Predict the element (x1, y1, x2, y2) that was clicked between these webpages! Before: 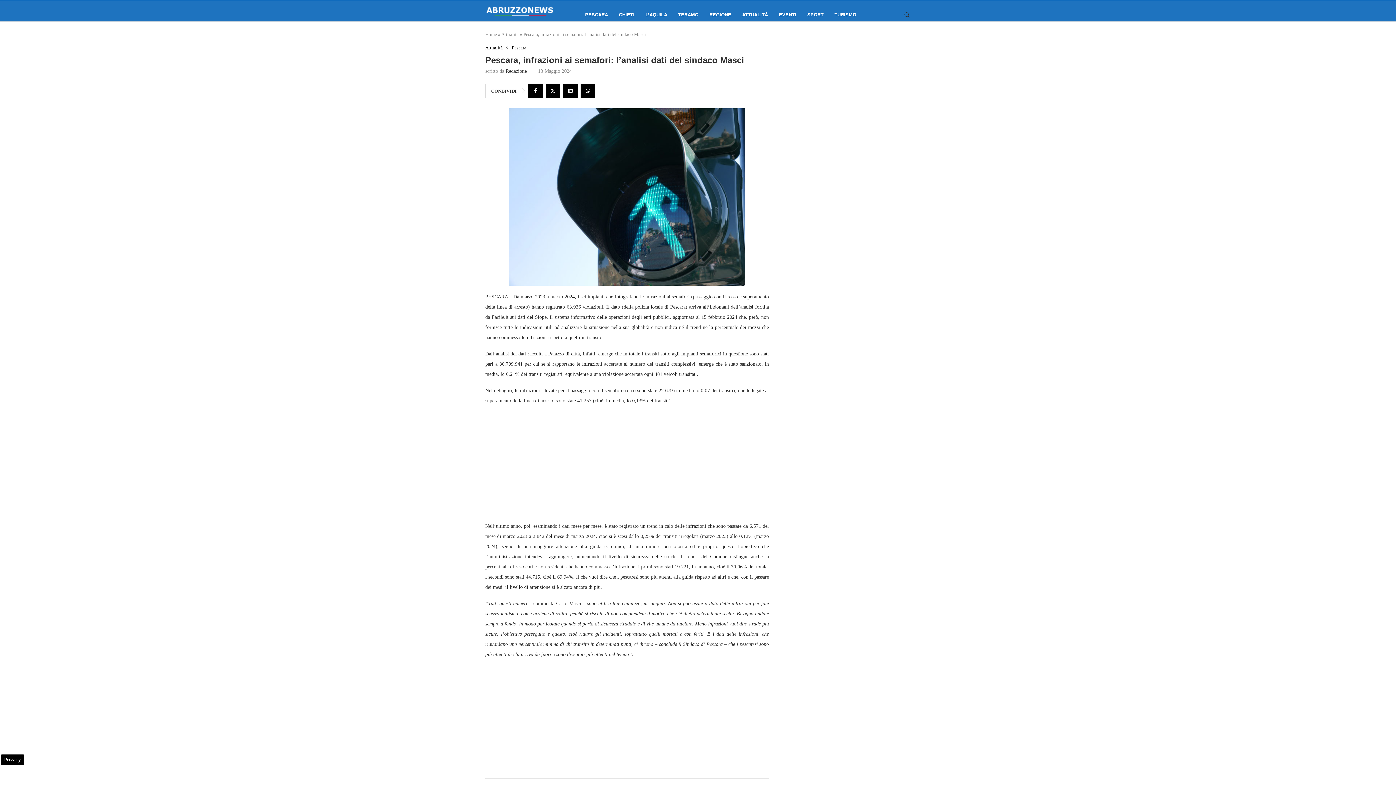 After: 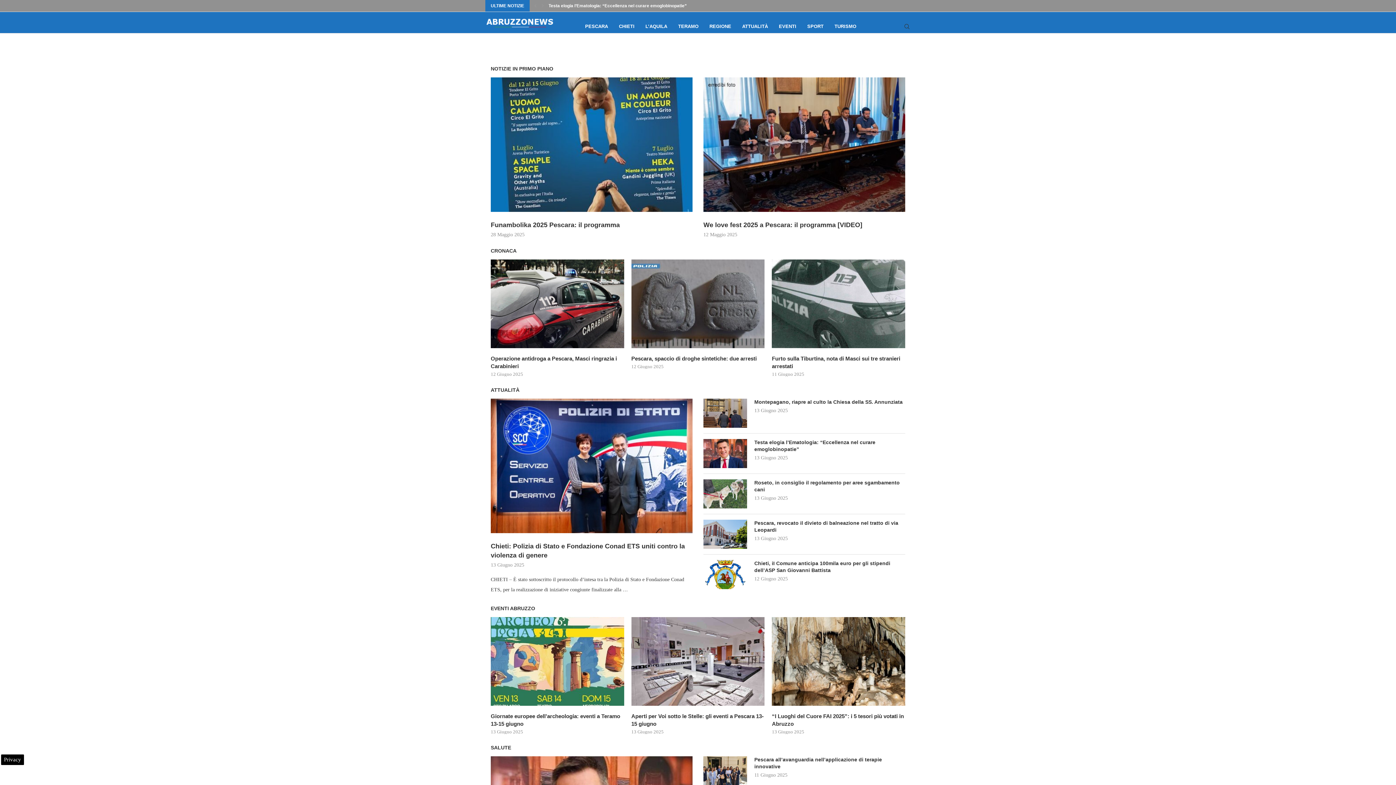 Action: bbox: (485, 0, 554, 22)